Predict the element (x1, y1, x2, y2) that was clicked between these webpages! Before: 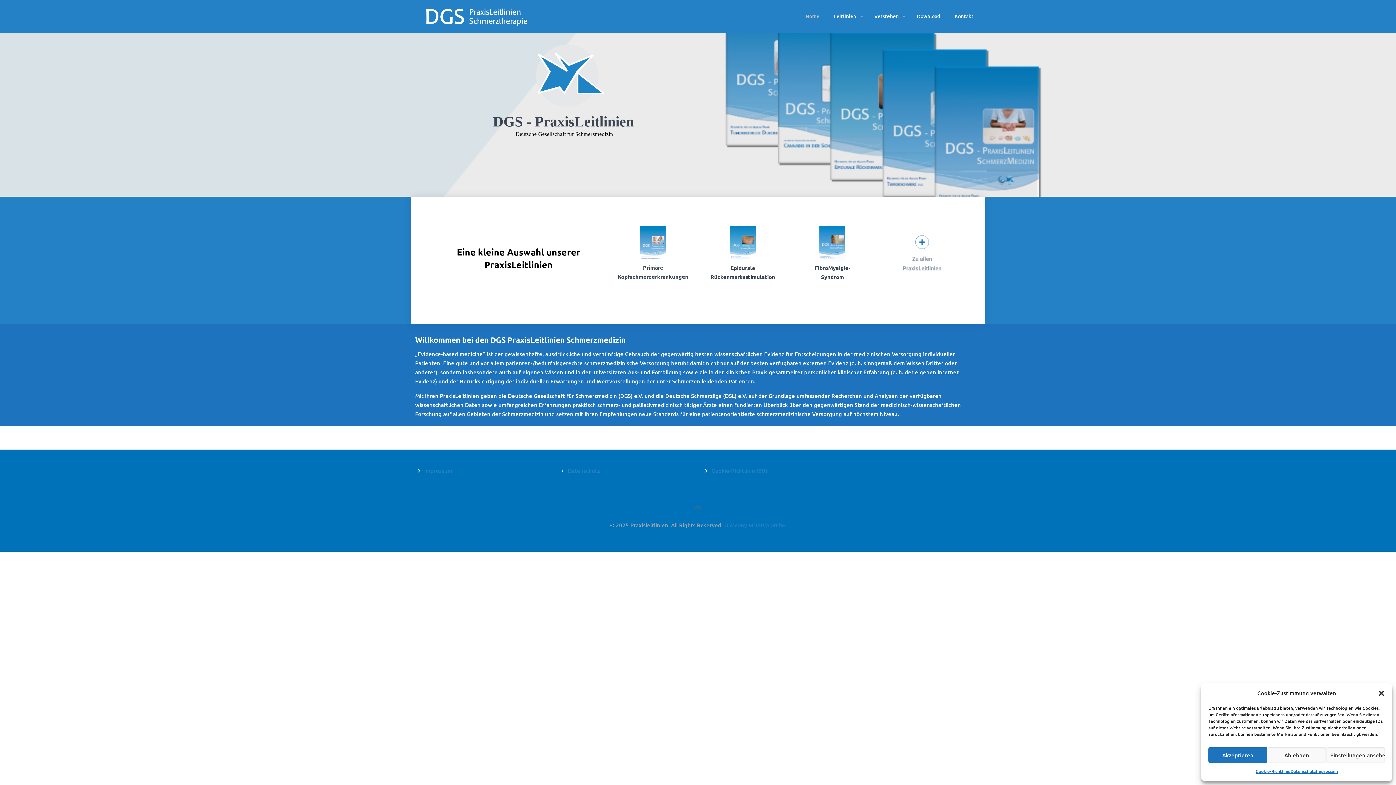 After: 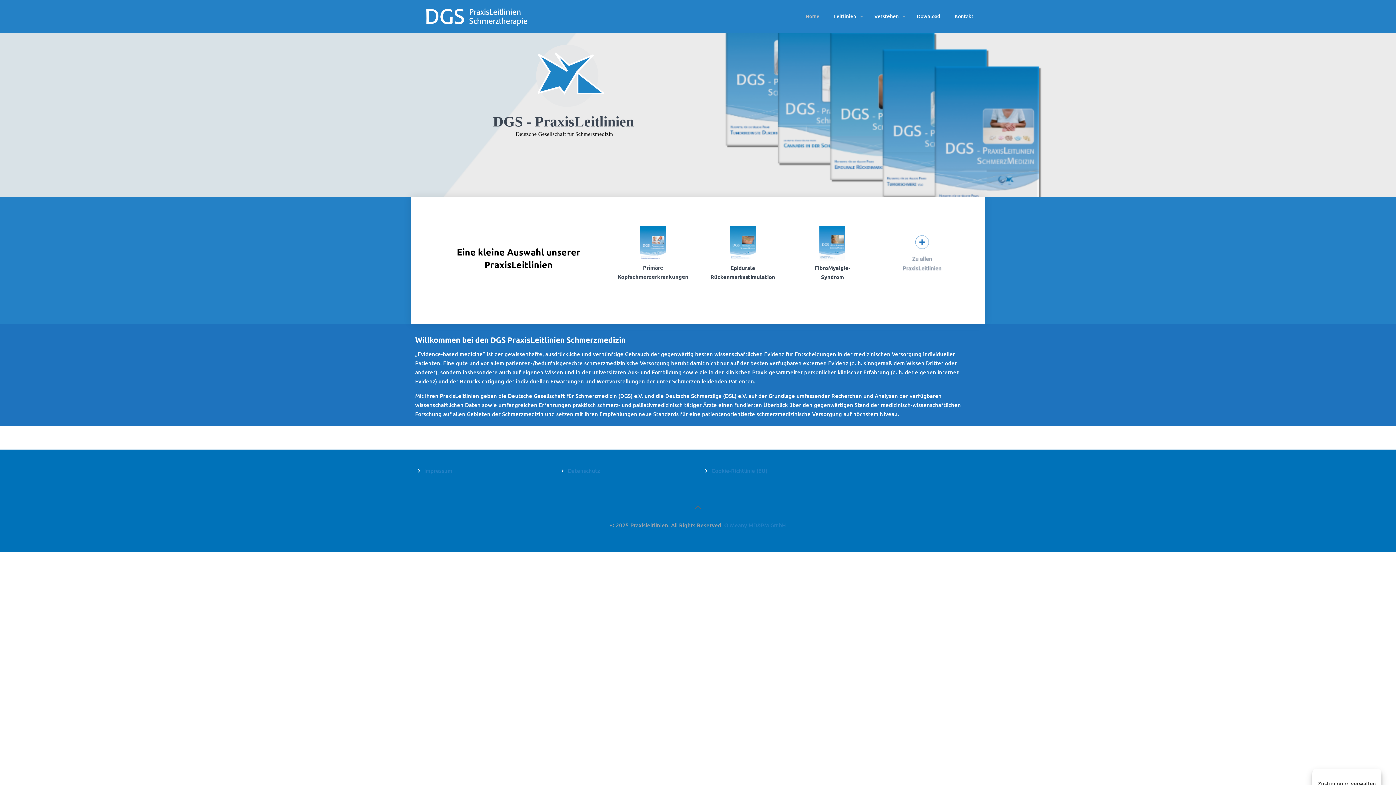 Action: label: Ablehnen bbox: (1267, 747, 1326, 763)